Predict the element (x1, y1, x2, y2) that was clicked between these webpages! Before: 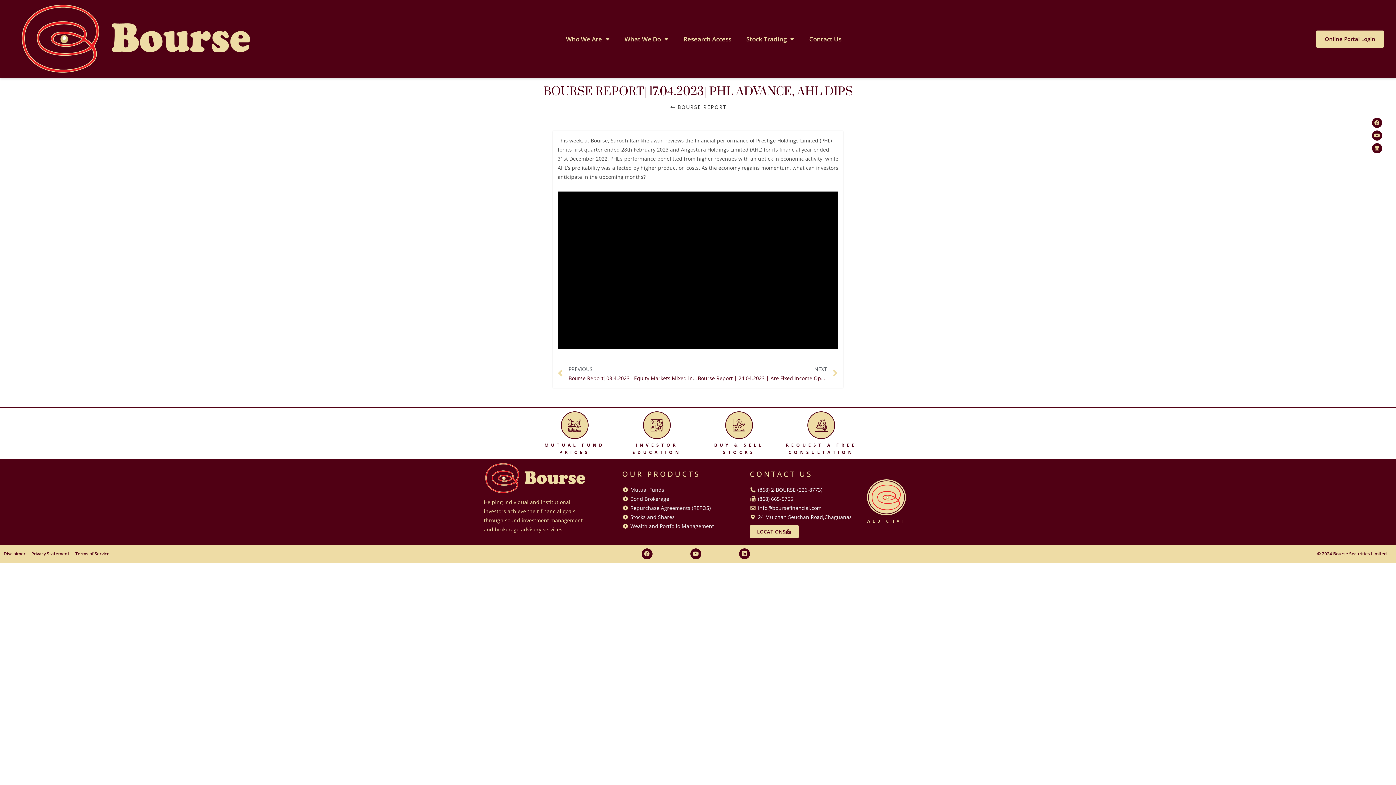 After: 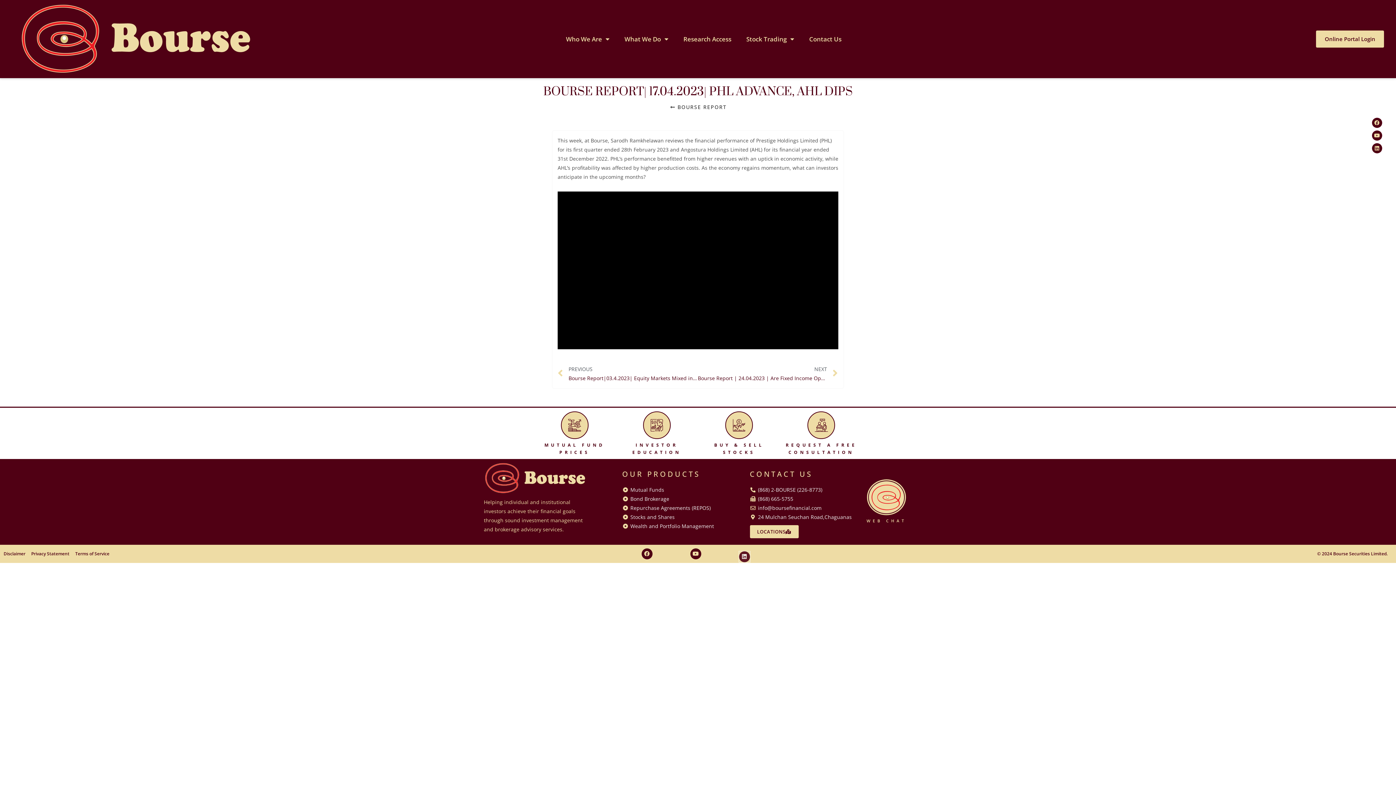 Action: bbox: (739, 548, 750, 559) label: Linkedin